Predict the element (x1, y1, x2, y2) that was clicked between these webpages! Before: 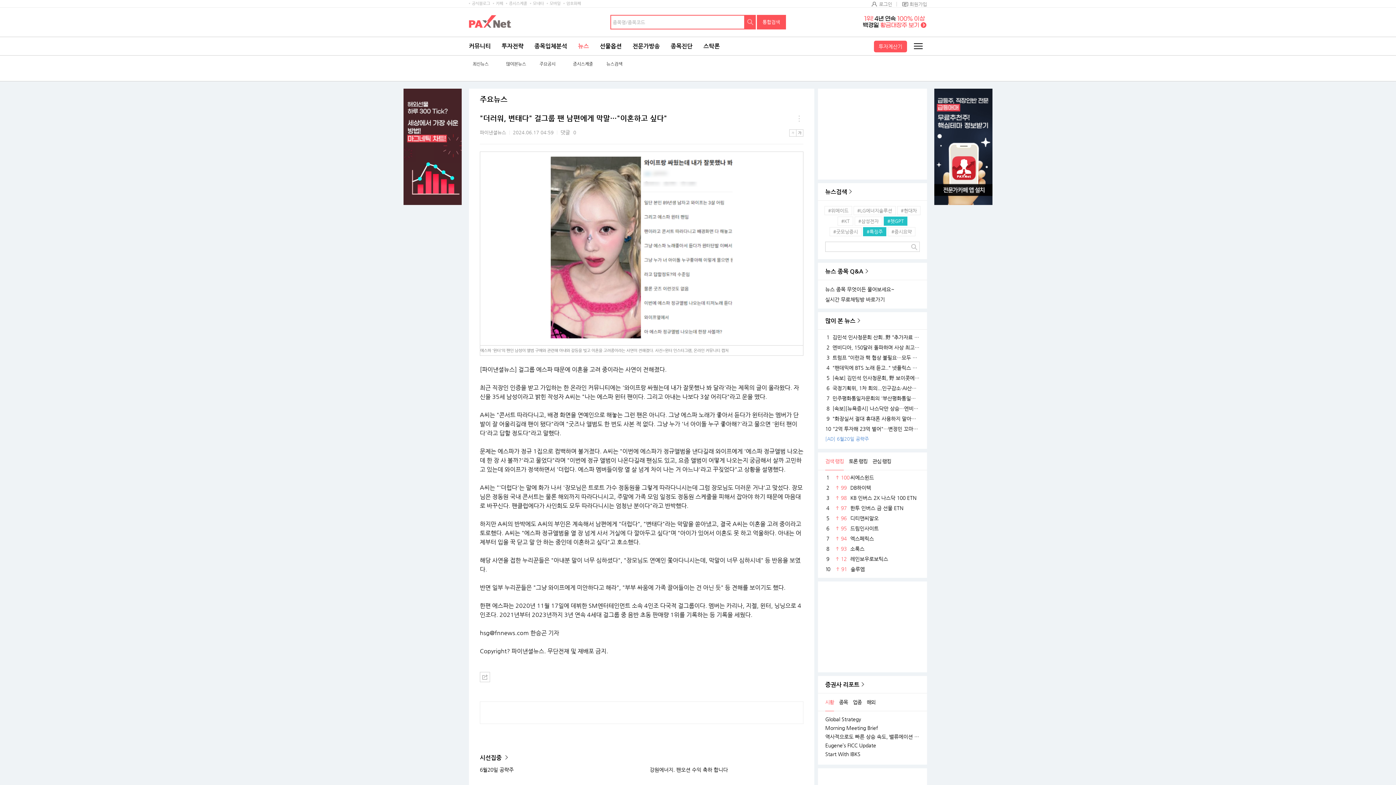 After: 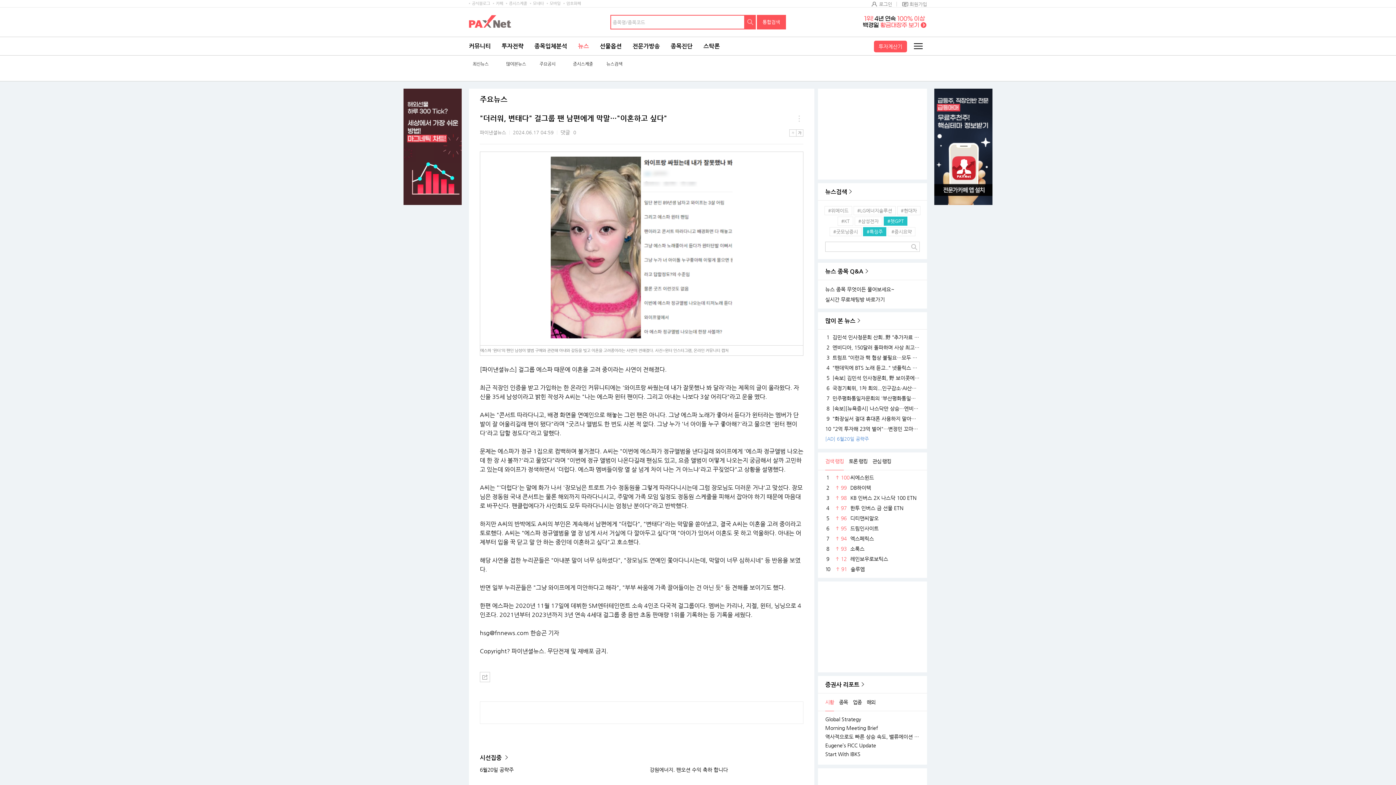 Action: bbox: (825, 268, 868, 274) label: 뉴스 종목 Q&A